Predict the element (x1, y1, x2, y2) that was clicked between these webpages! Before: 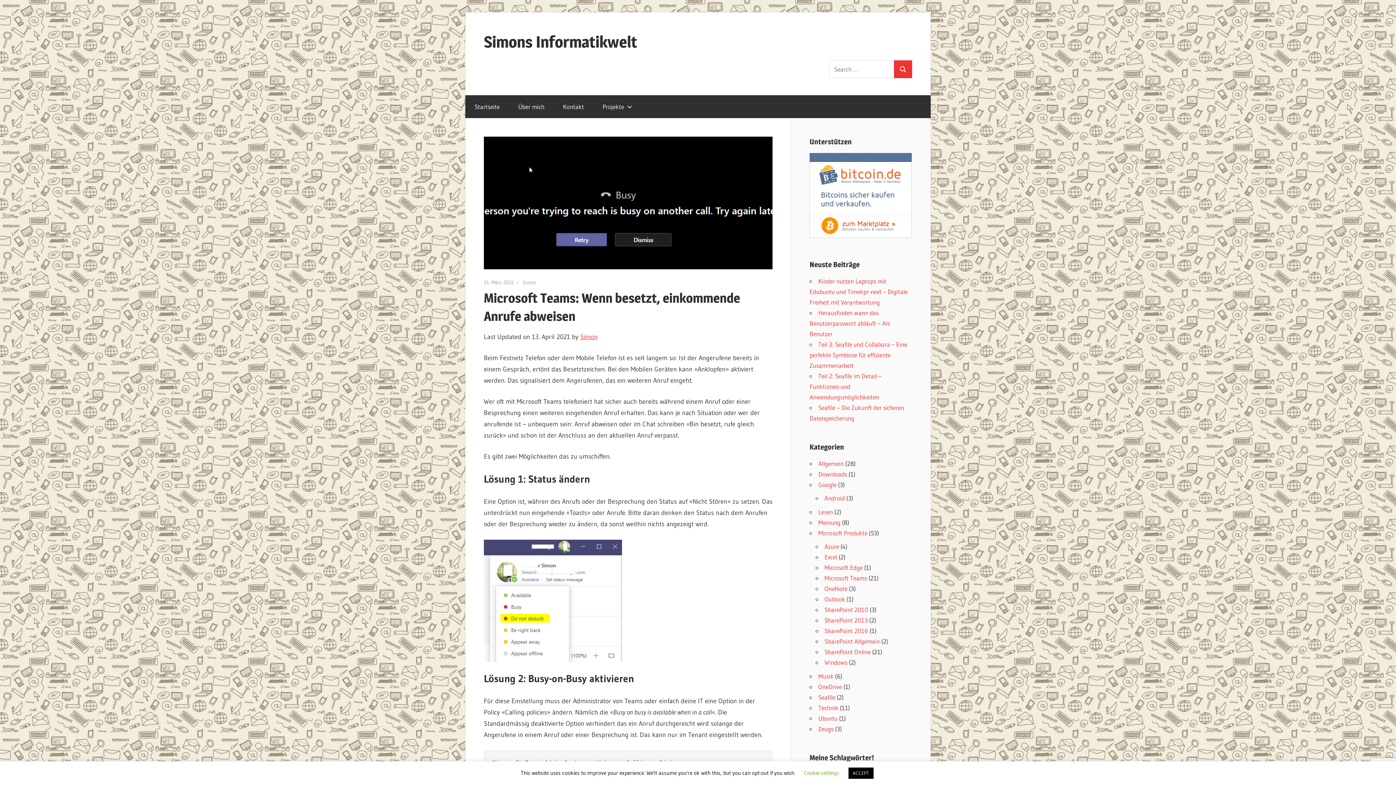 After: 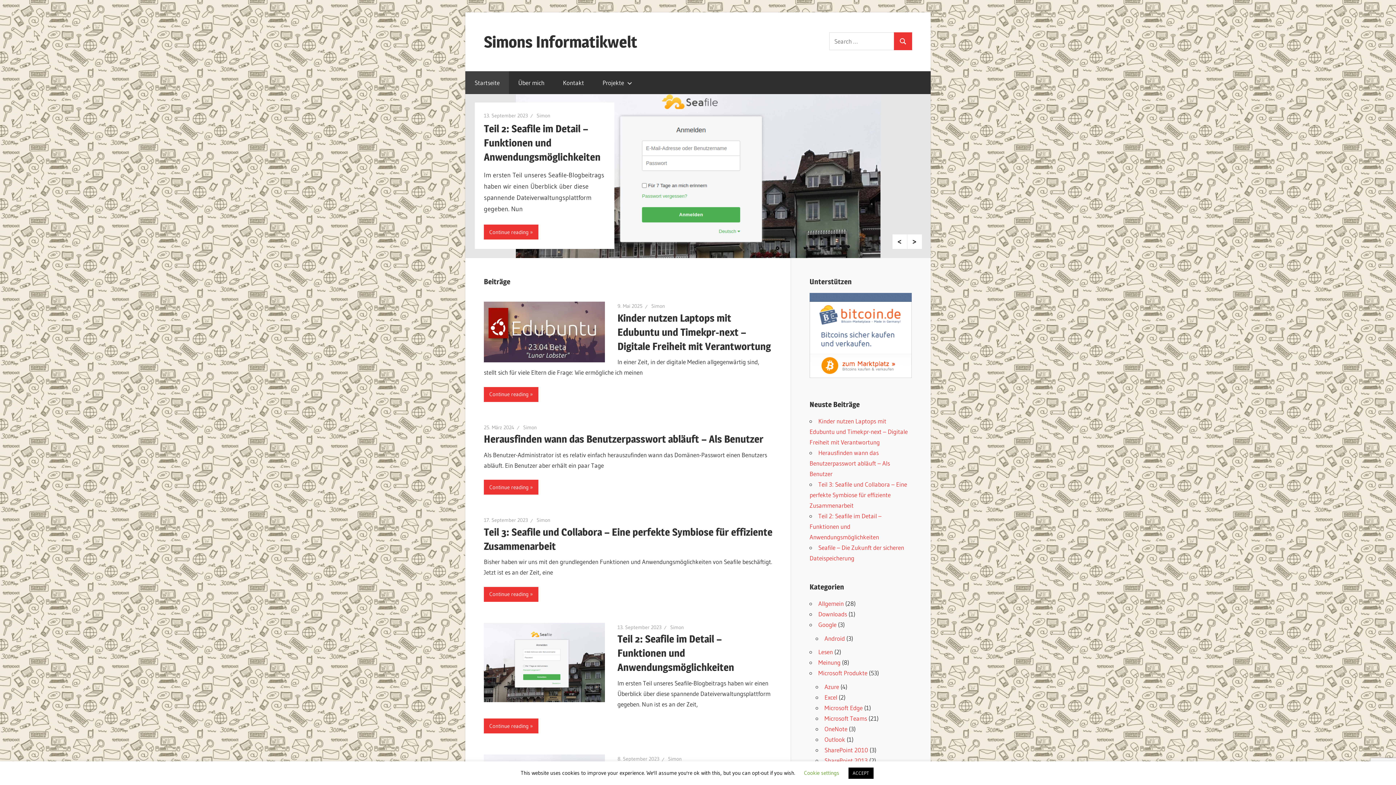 Action: label: Simons Informatikwelt bbox: (484, 31, 637, 51)